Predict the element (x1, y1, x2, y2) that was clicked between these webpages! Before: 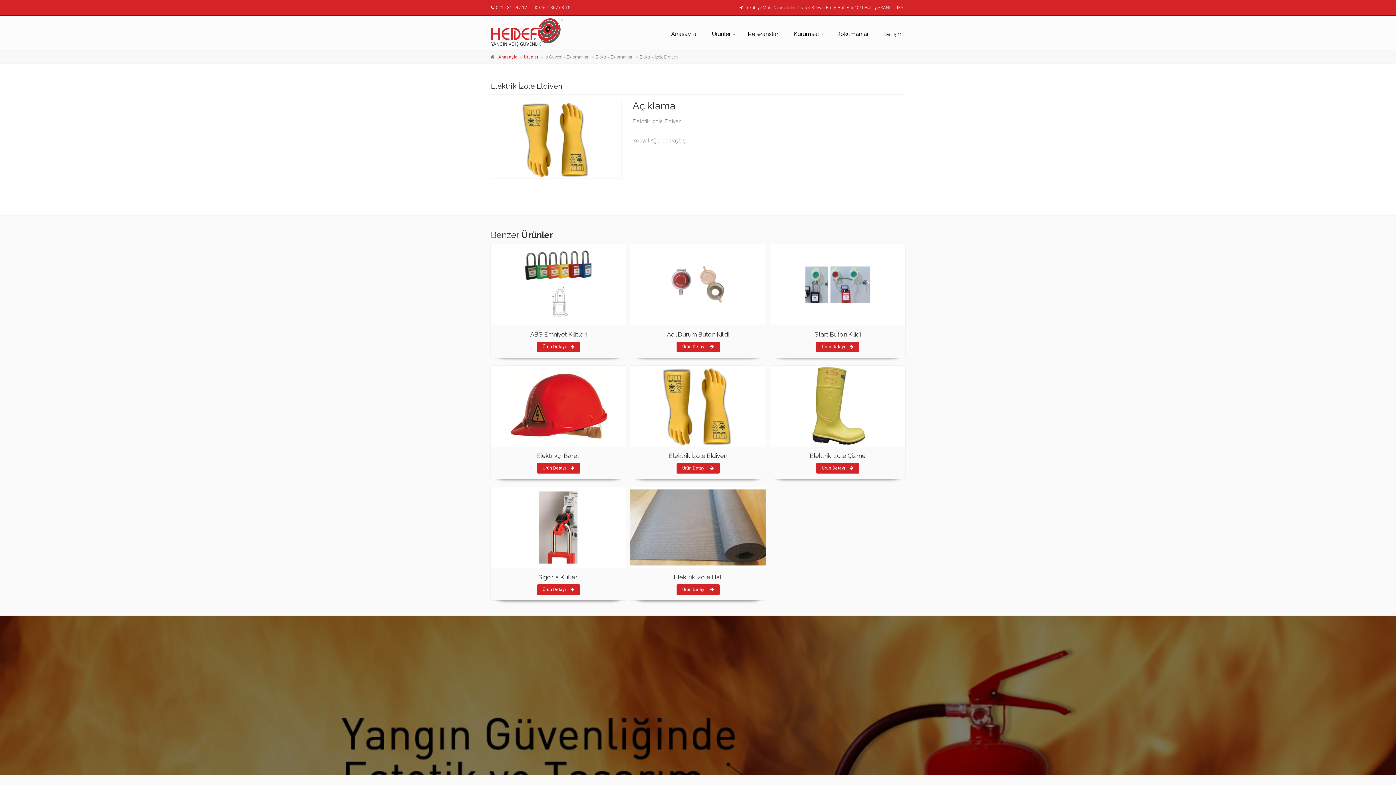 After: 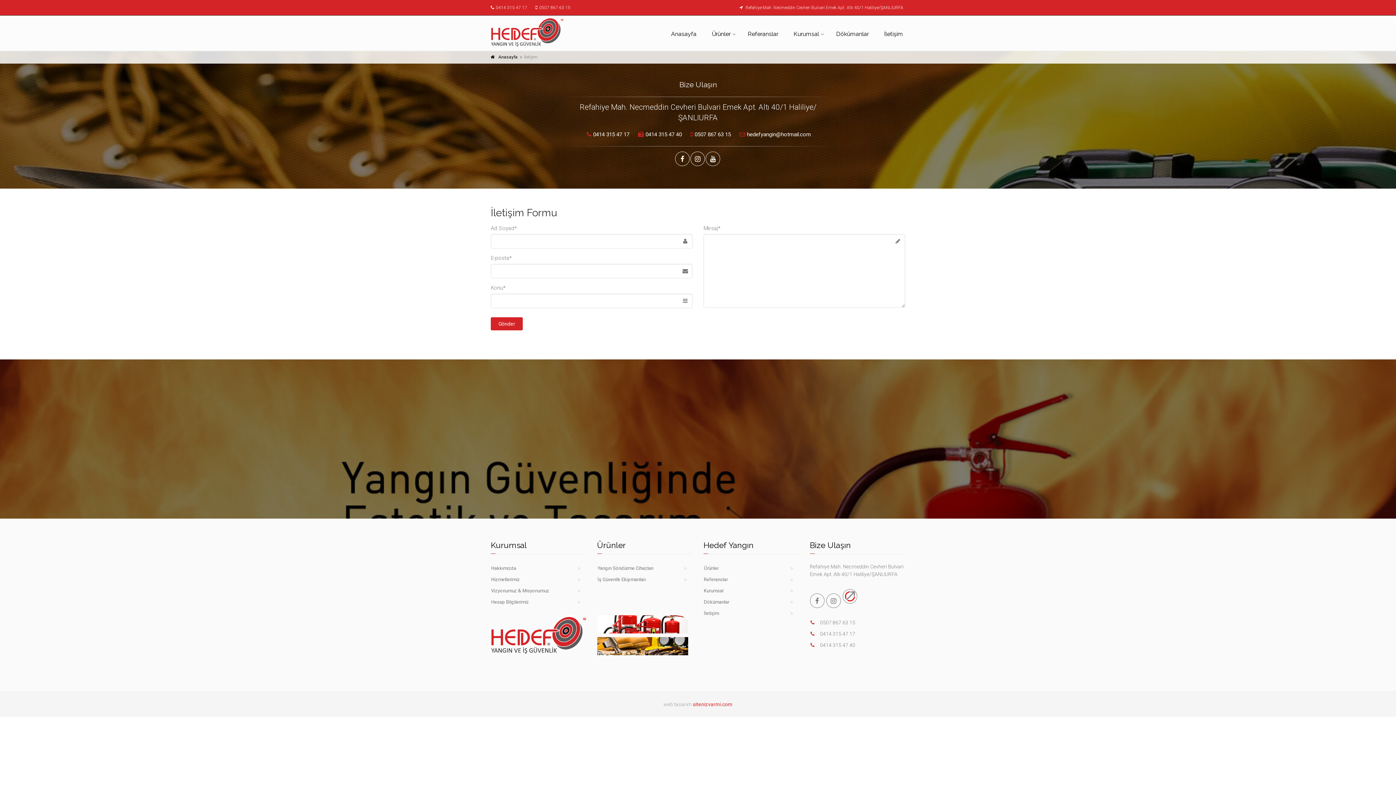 Action: label: İletişim bbox: (878, 20, 909, 48)